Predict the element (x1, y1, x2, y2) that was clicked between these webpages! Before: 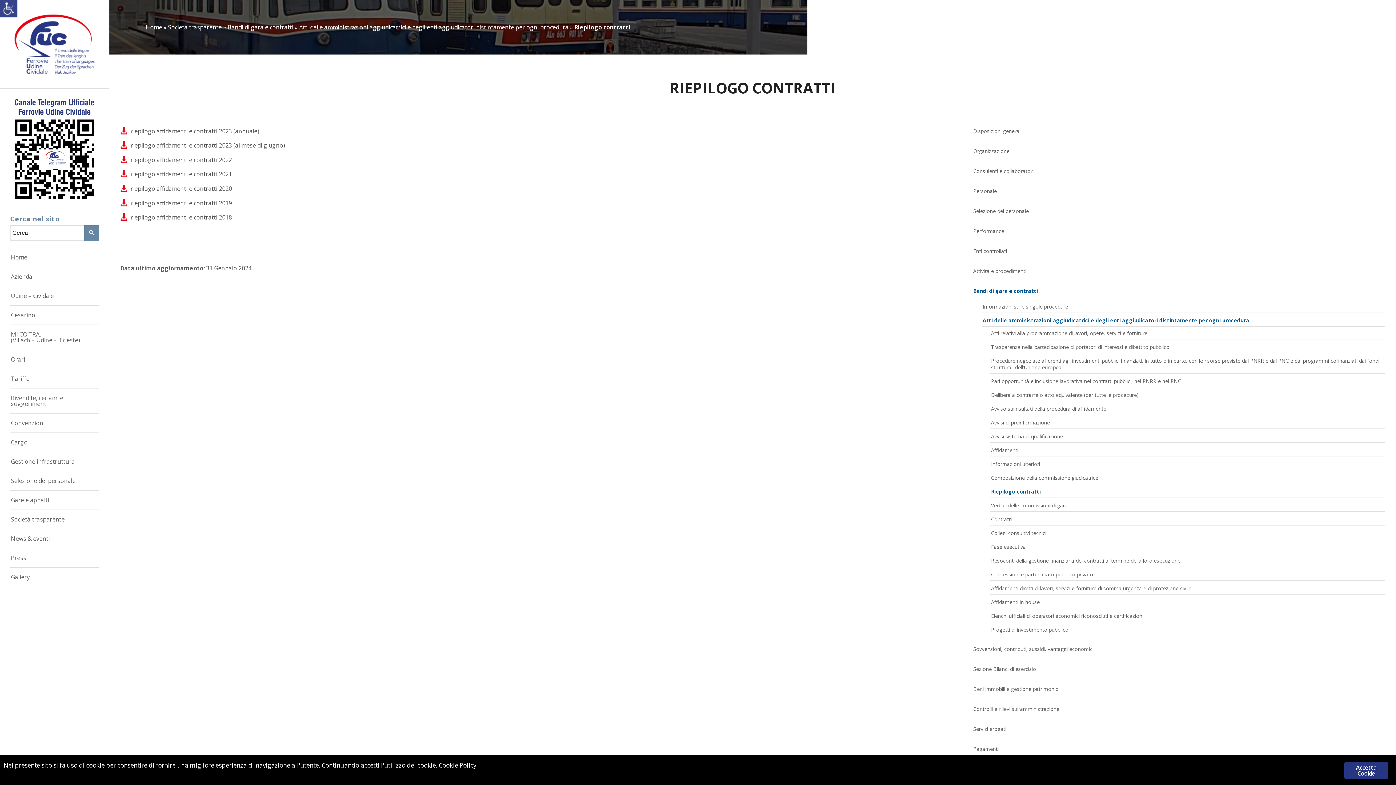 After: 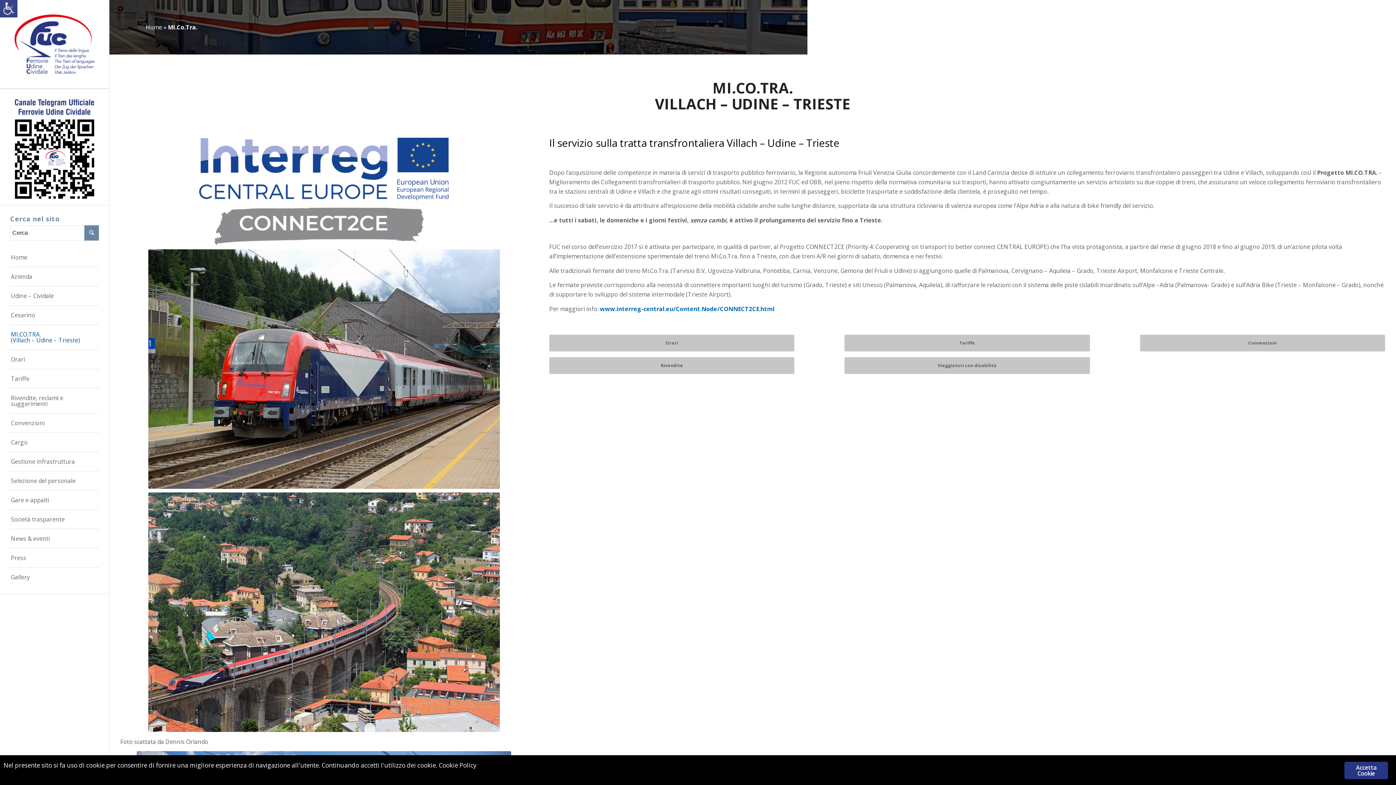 Action: label: MI.CO.TRA.
(Villach – Udine – Trieste) bbox: (9, 325, 99, 350)